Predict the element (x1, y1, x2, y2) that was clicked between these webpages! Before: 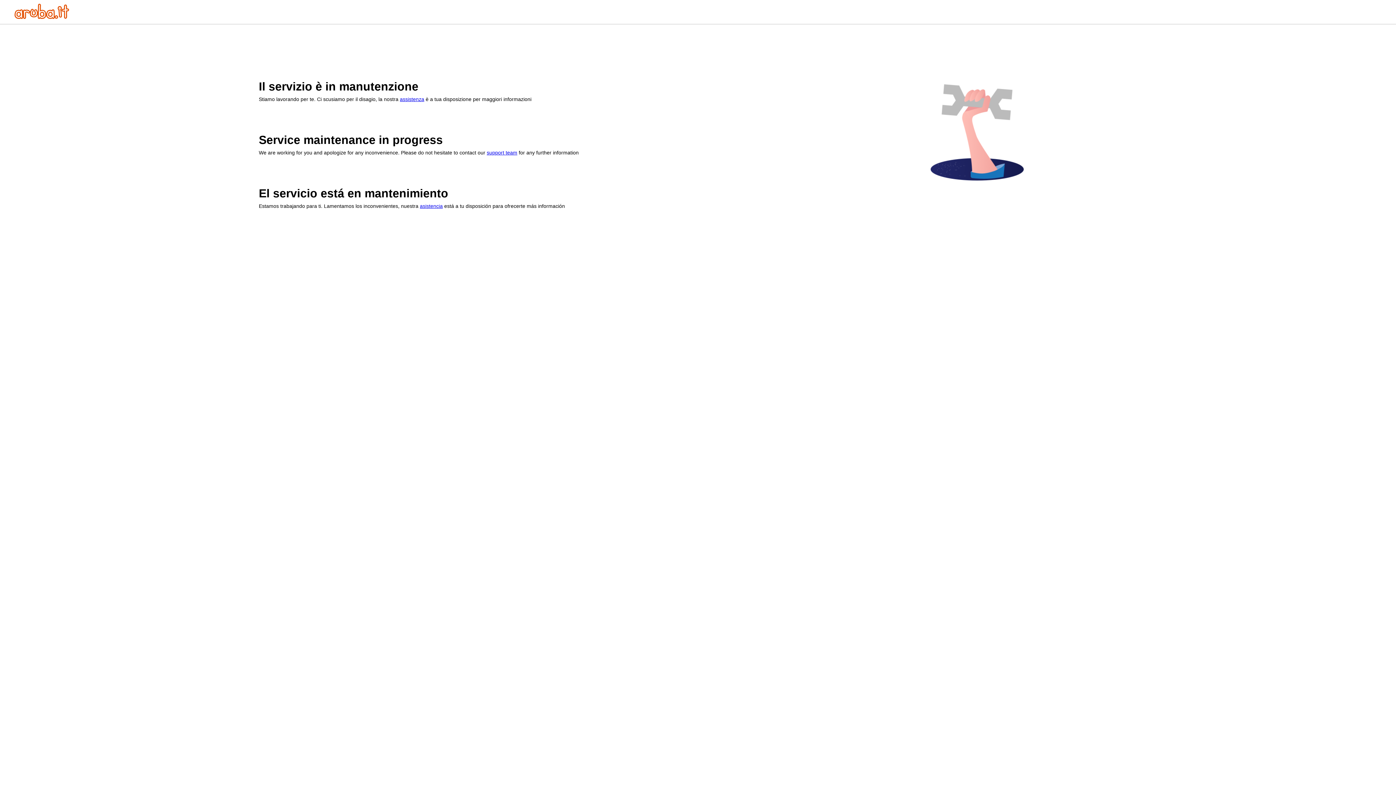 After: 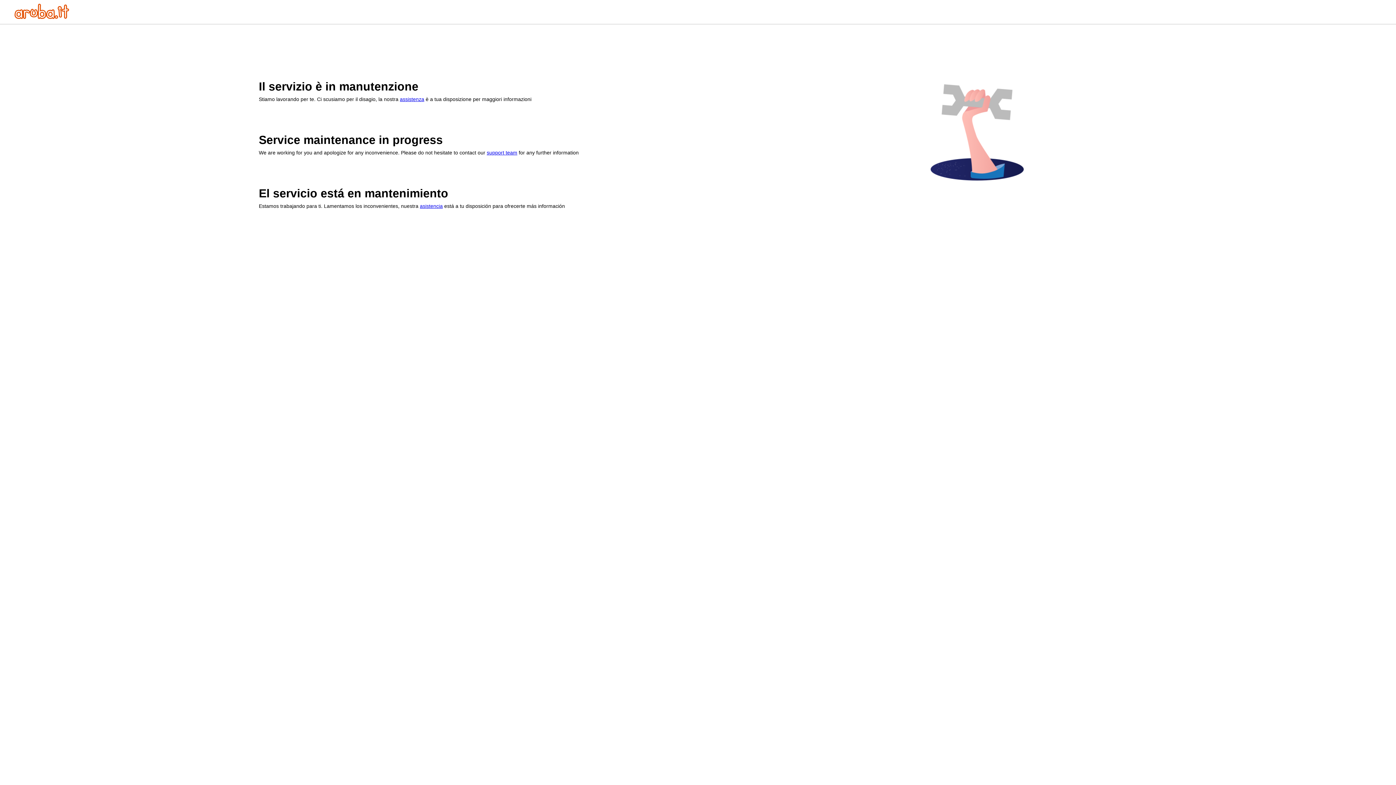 Action: label: support team bbox: (486, 149, 517, 155)